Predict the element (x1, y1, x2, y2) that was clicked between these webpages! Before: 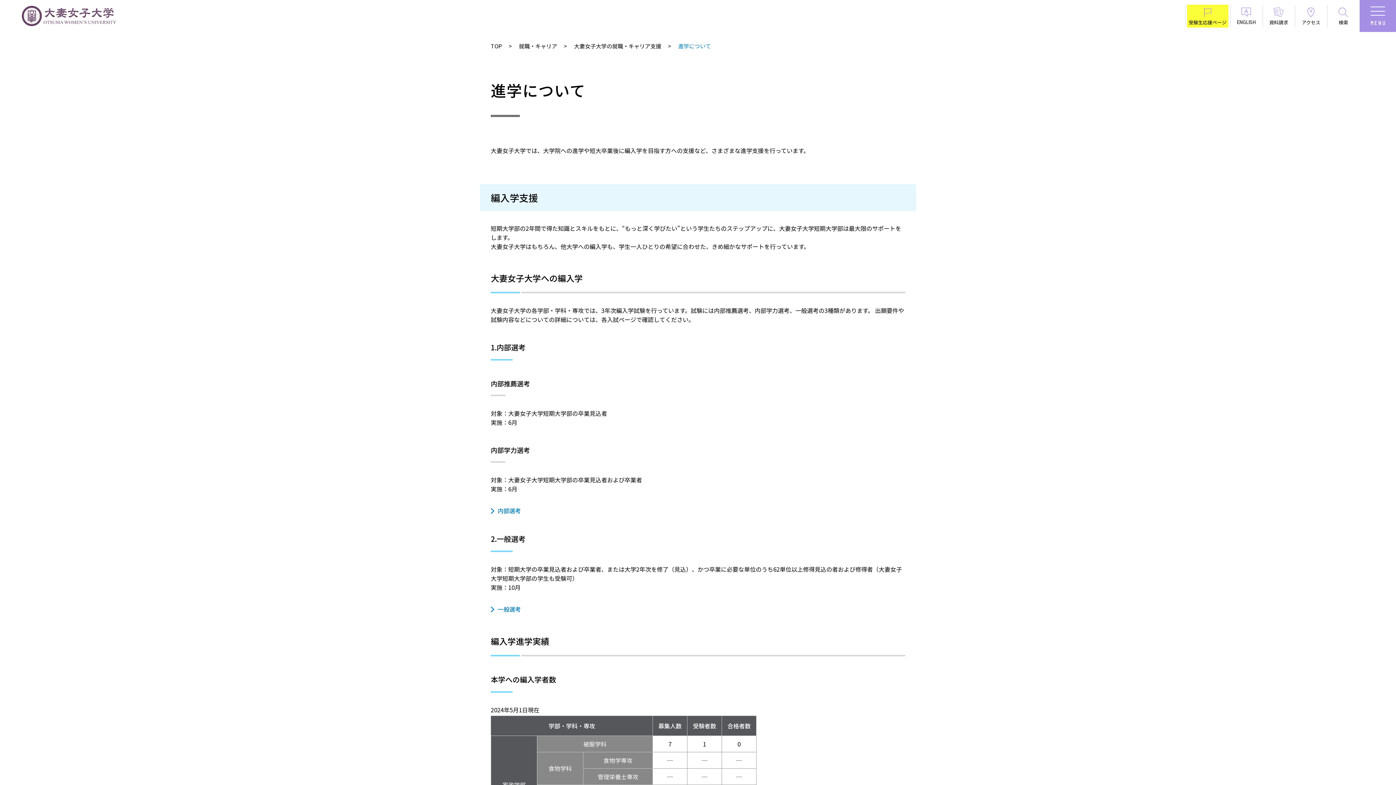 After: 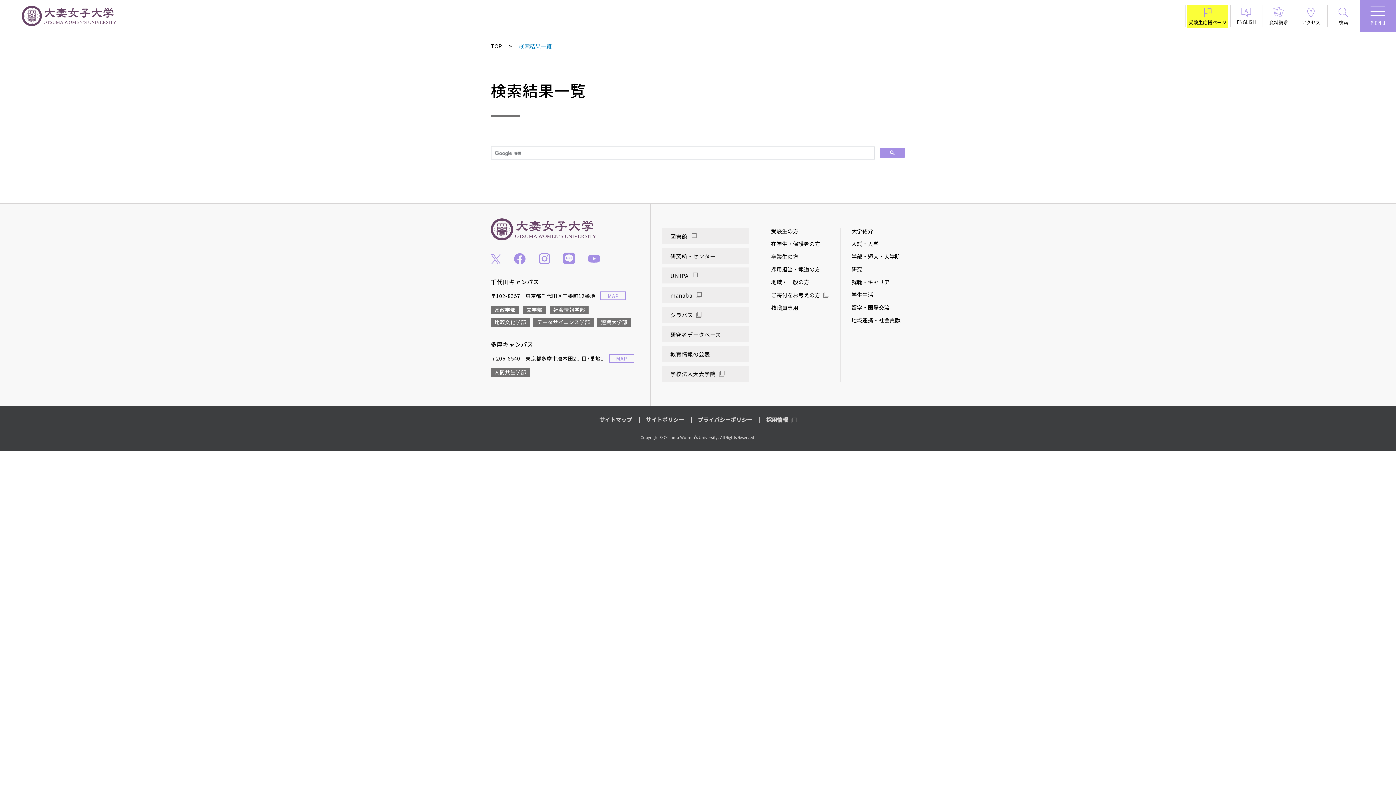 Action: label: 検索 bbox: (1329, 4, 1358, 27)